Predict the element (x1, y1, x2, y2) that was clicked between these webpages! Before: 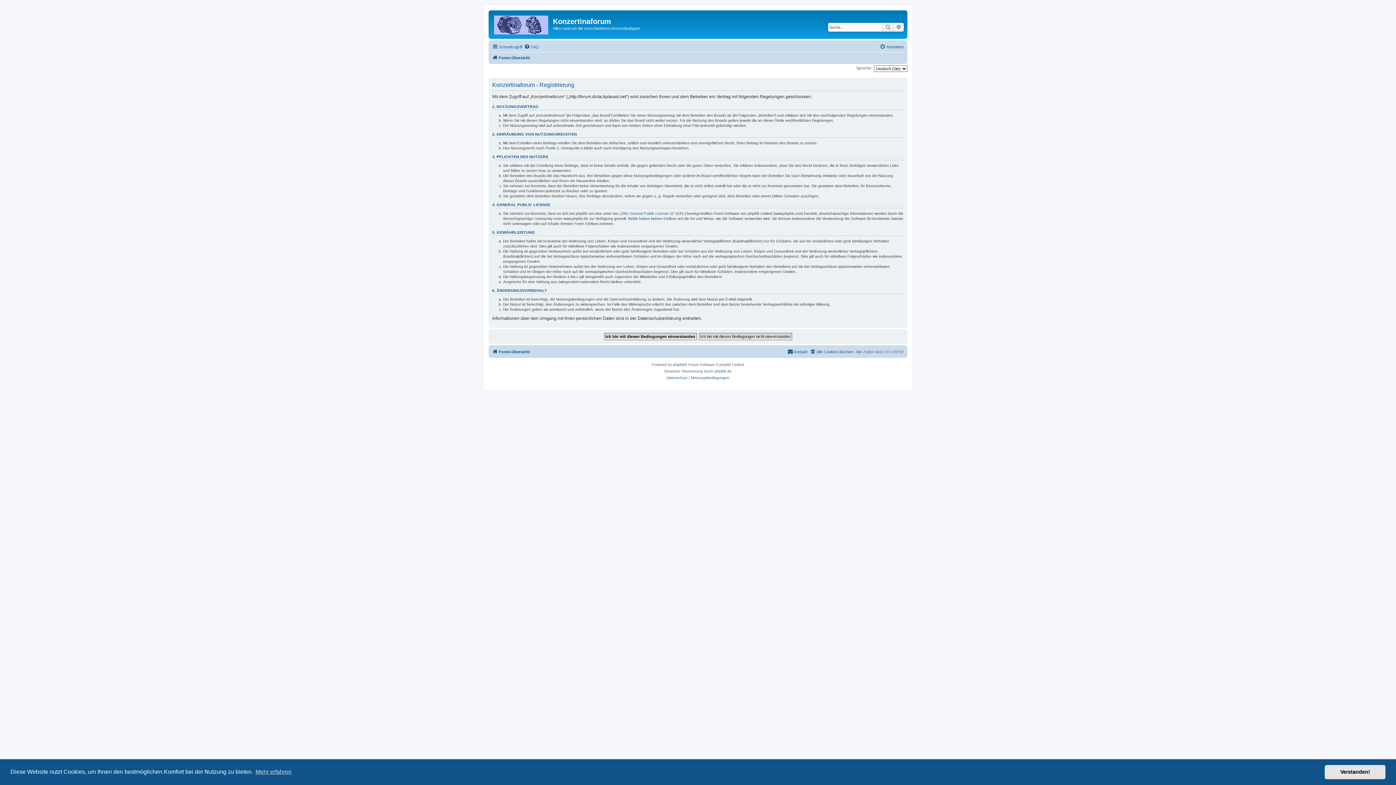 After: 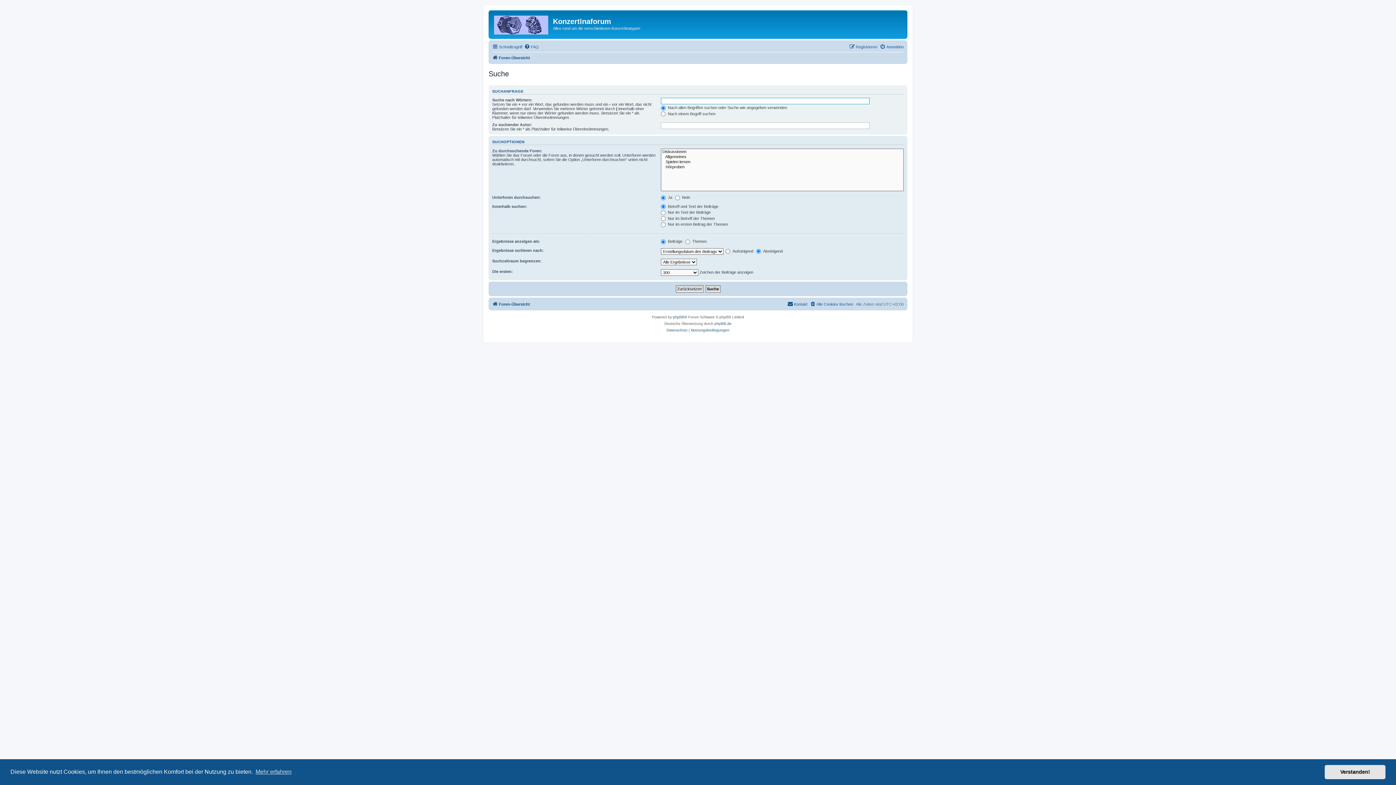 Action: bbox: (882, 22, 893, 31) label: Suche